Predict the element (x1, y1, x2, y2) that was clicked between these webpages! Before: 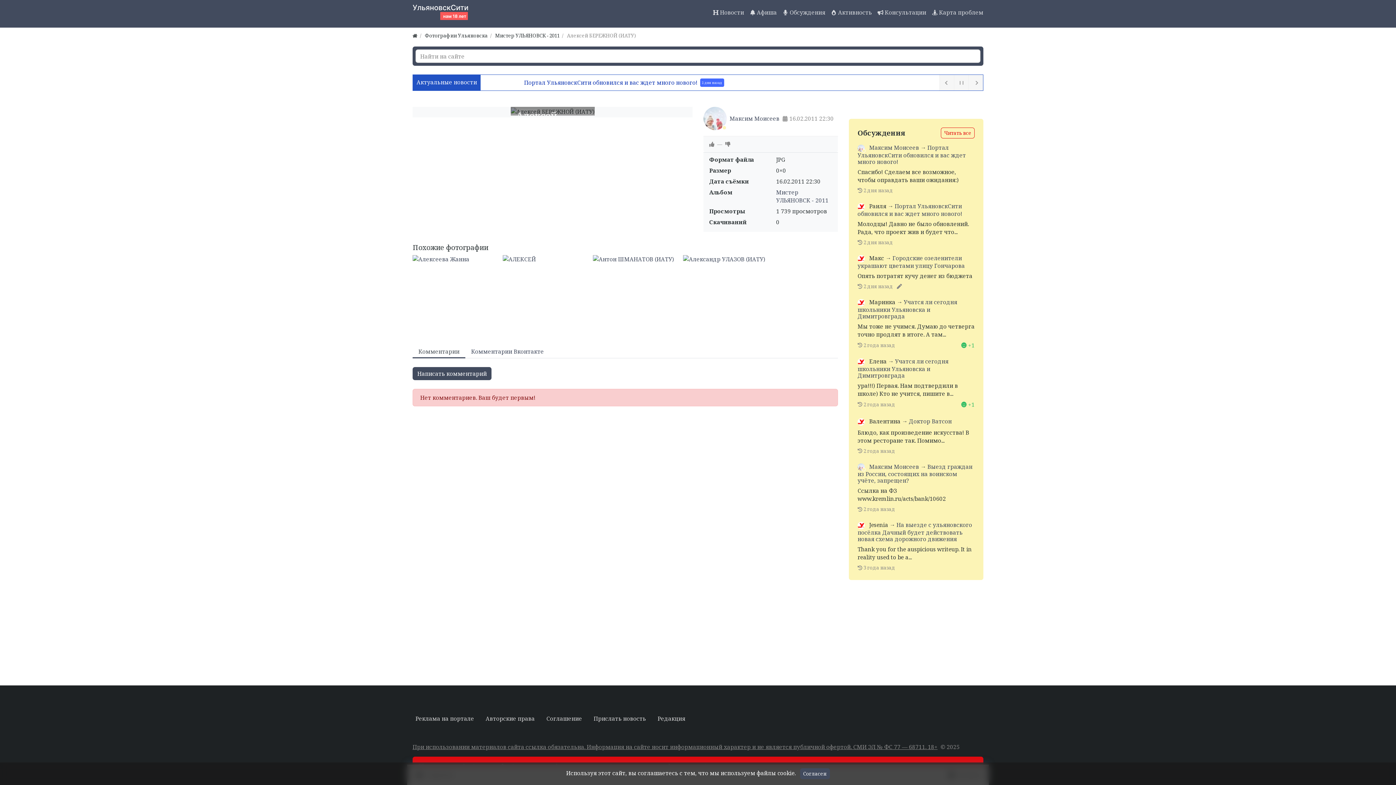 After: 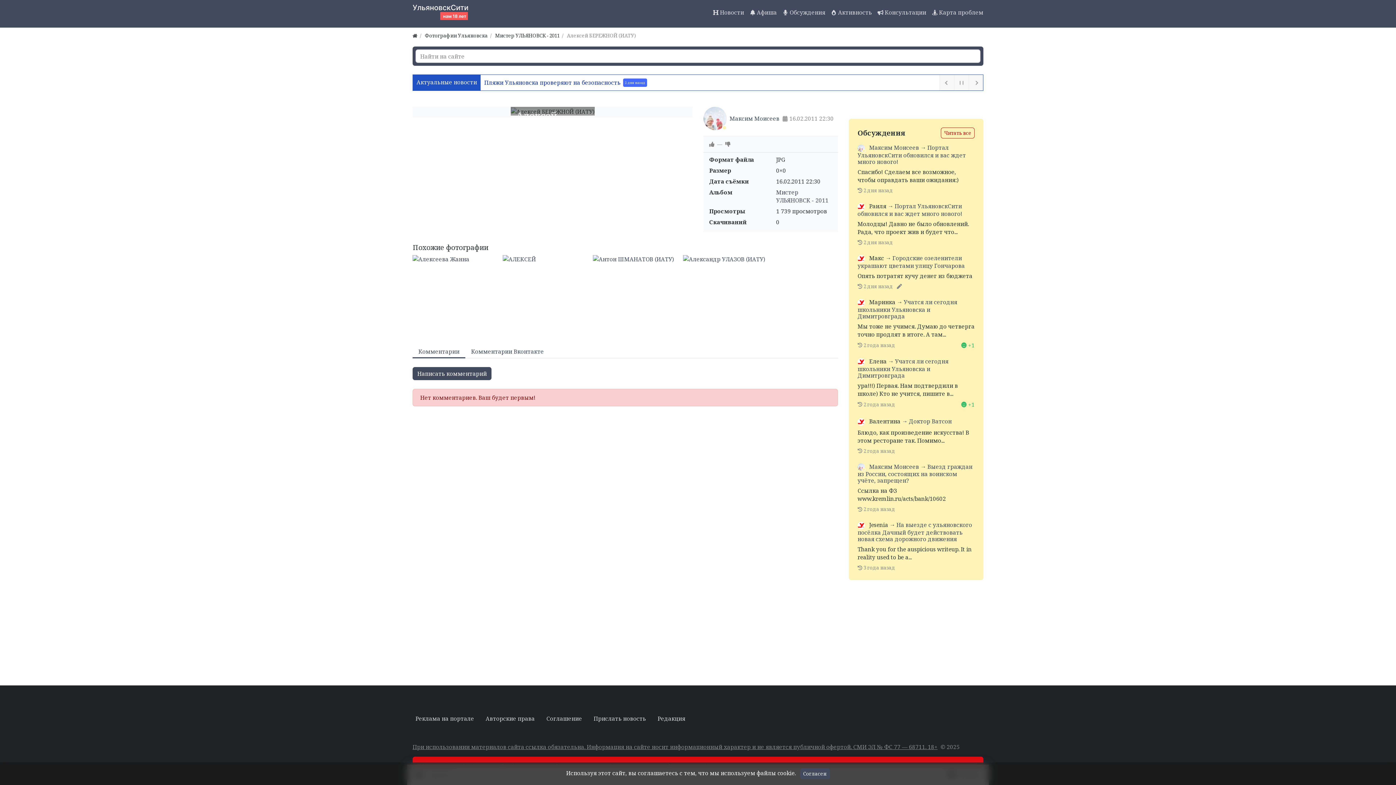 Action: label: Комментарии bbox: (412, 344, 465, 358)